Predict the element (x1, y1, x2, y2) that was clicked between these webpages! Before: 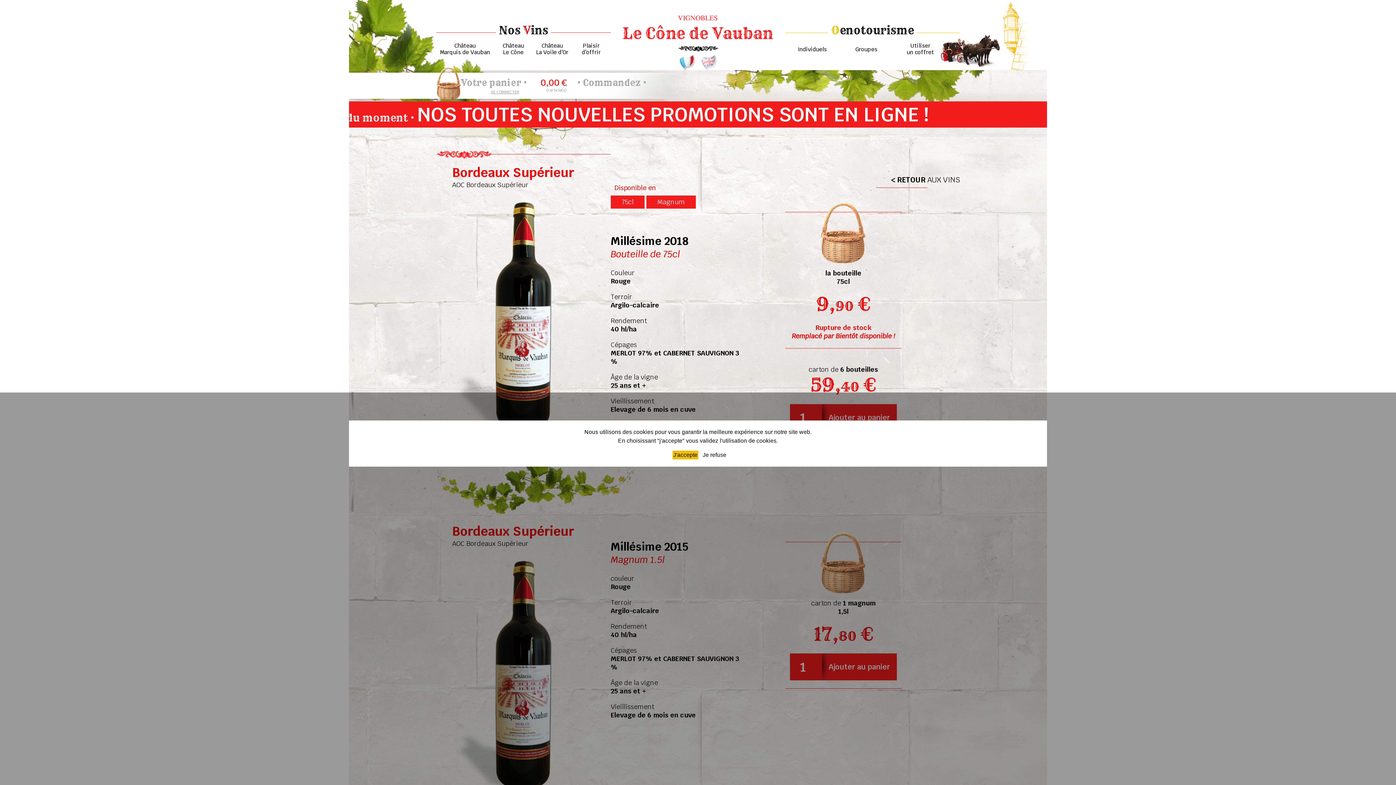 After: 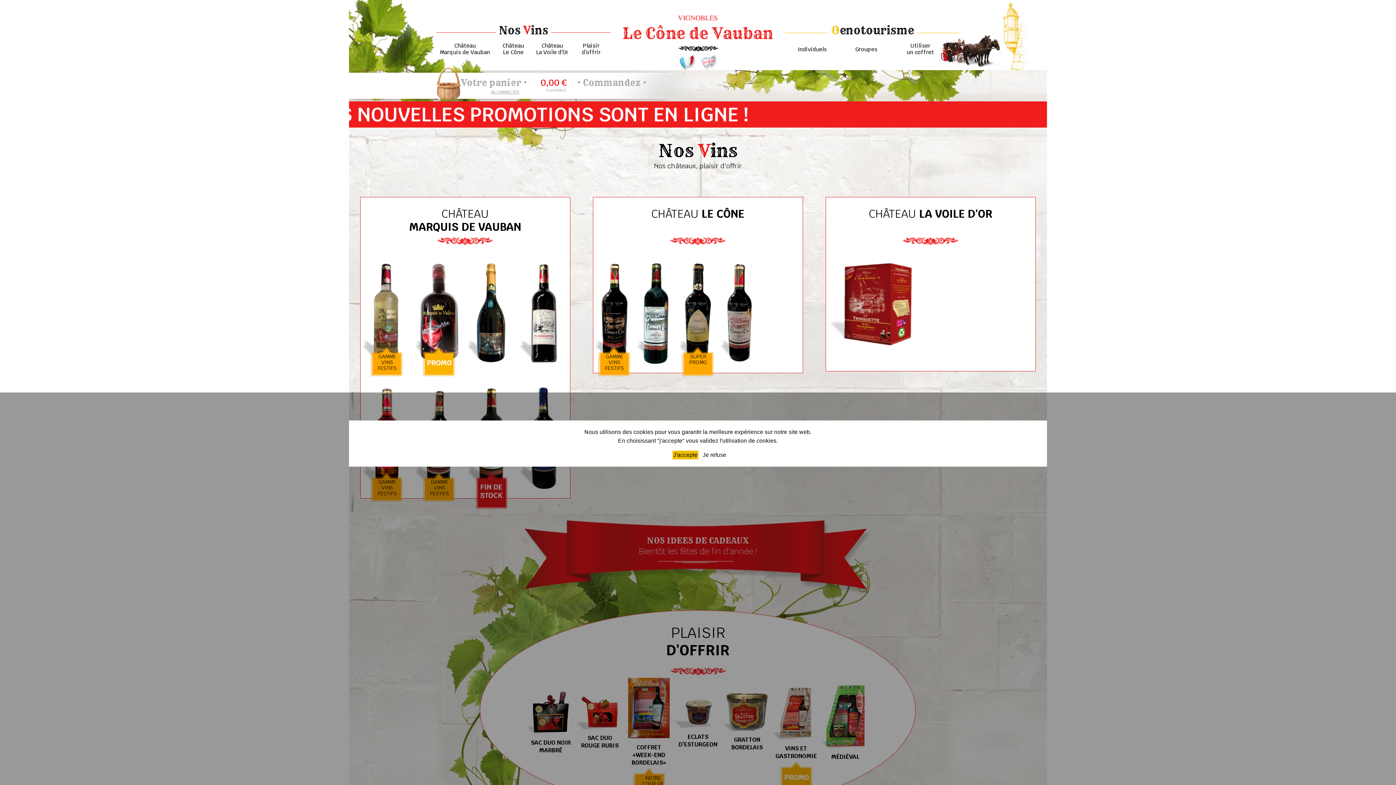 Action: bbox: (891, 172, 959, 188) label: < RETOUR AUX VINS